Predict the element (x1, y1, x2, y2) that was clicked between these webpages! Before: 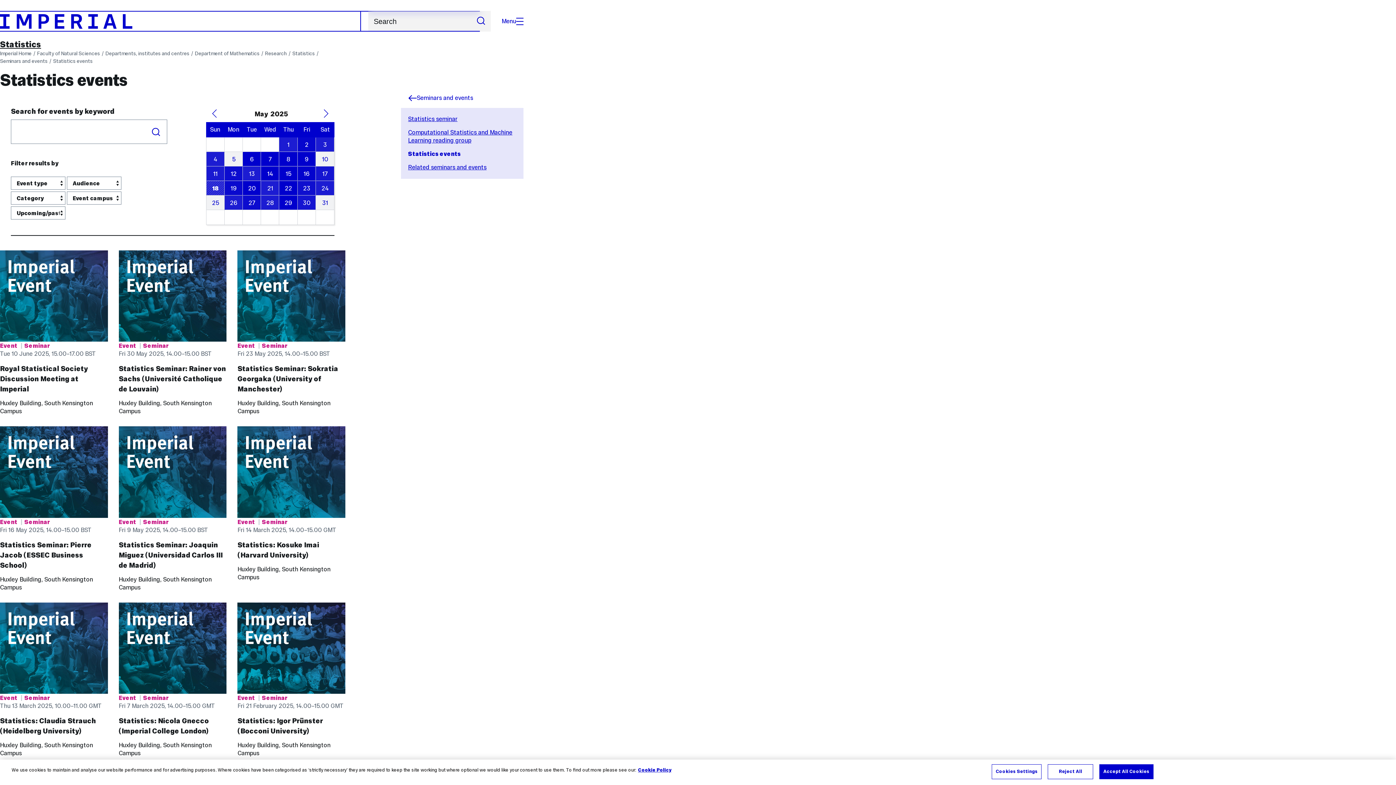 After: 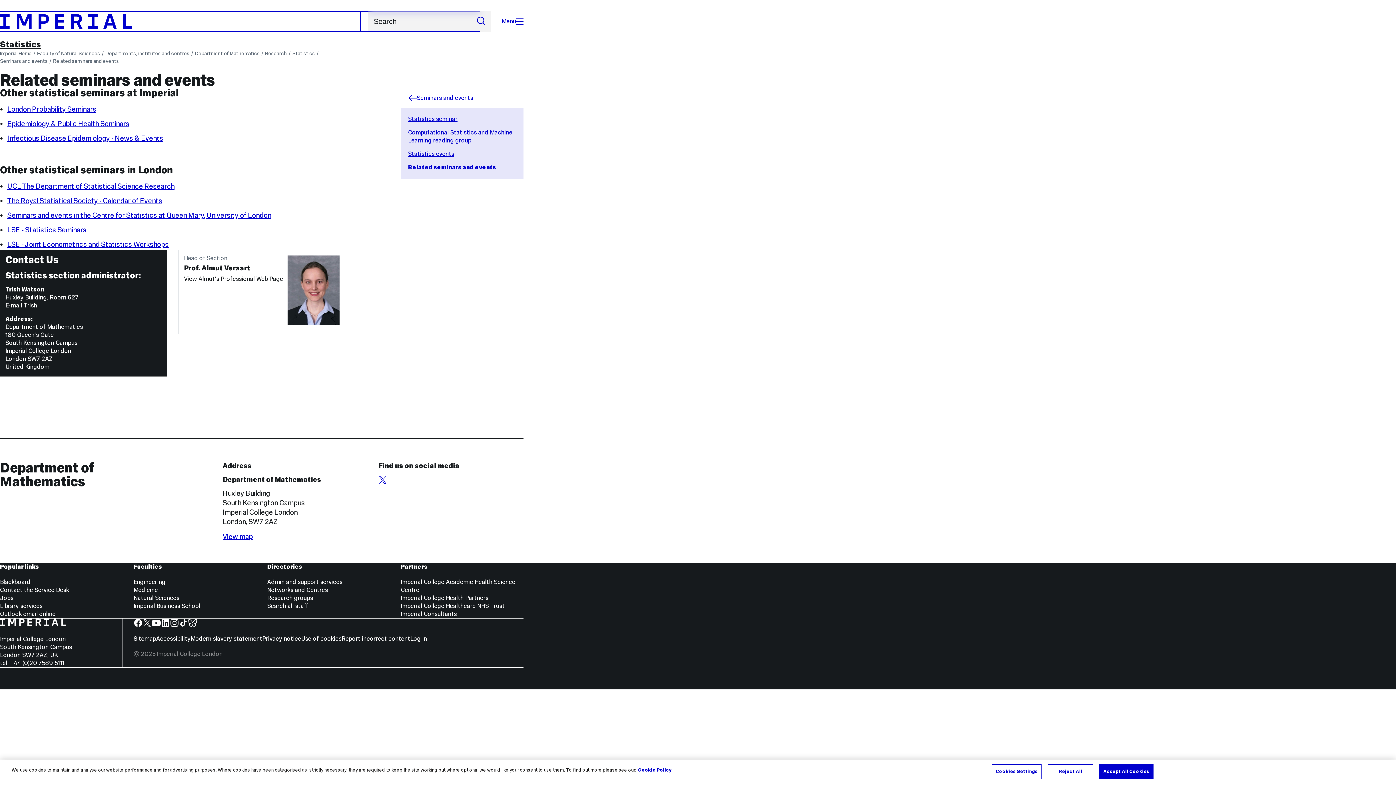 Action: label: Related seminars and events bbox: (408, 163, 486, 171)